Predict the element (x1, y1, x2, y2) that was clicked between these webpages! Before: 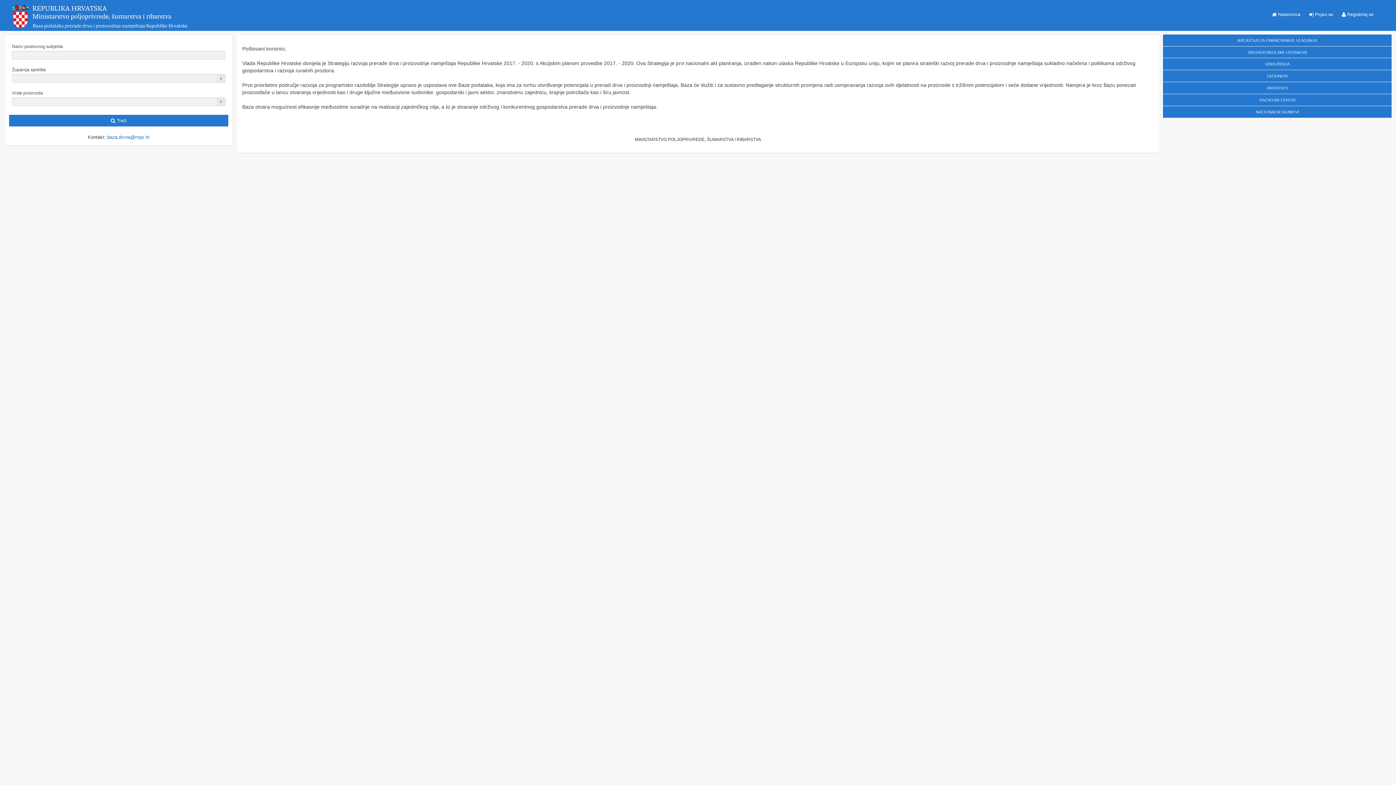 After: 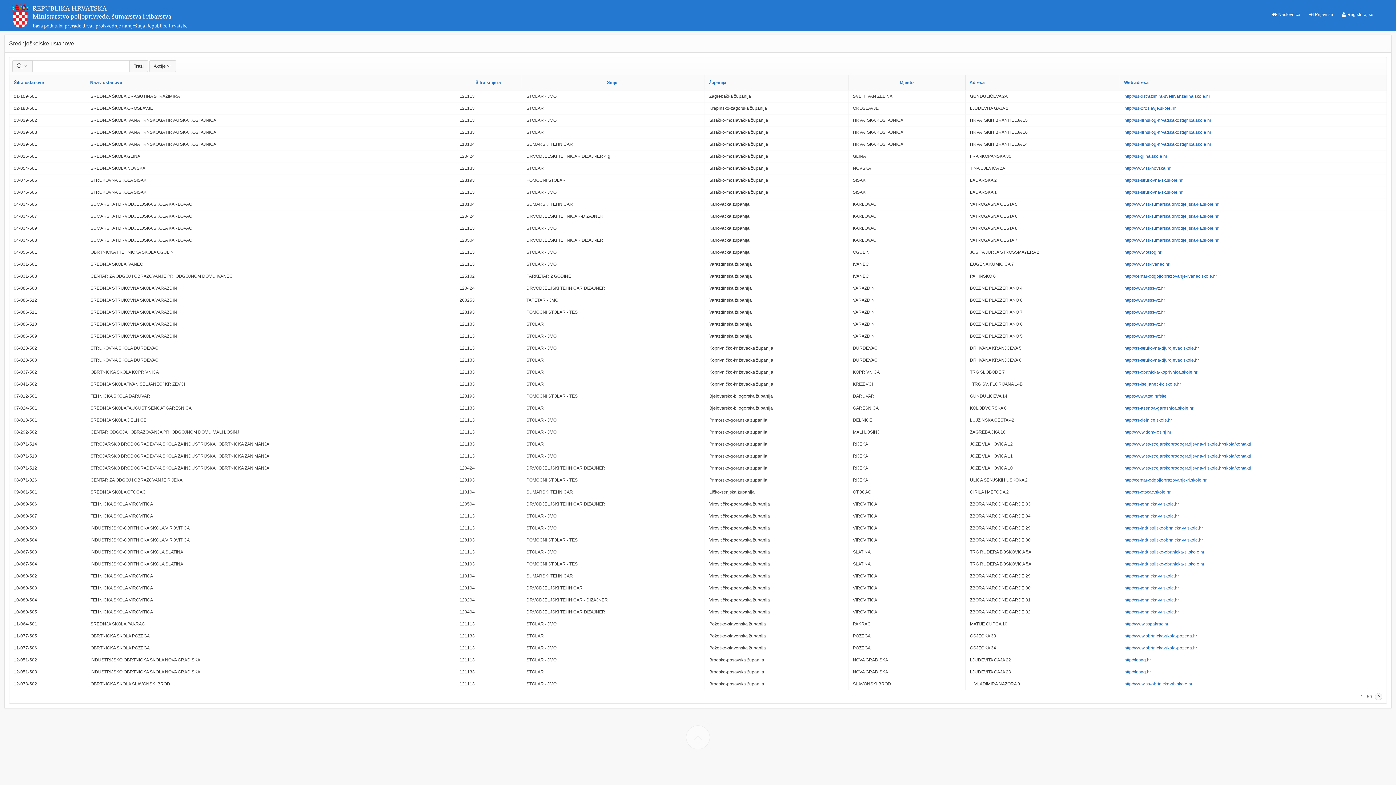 Action: label: SREDNJOŠKOLSKE USTANOVE bbox: (1162, 46, 1393, 57)